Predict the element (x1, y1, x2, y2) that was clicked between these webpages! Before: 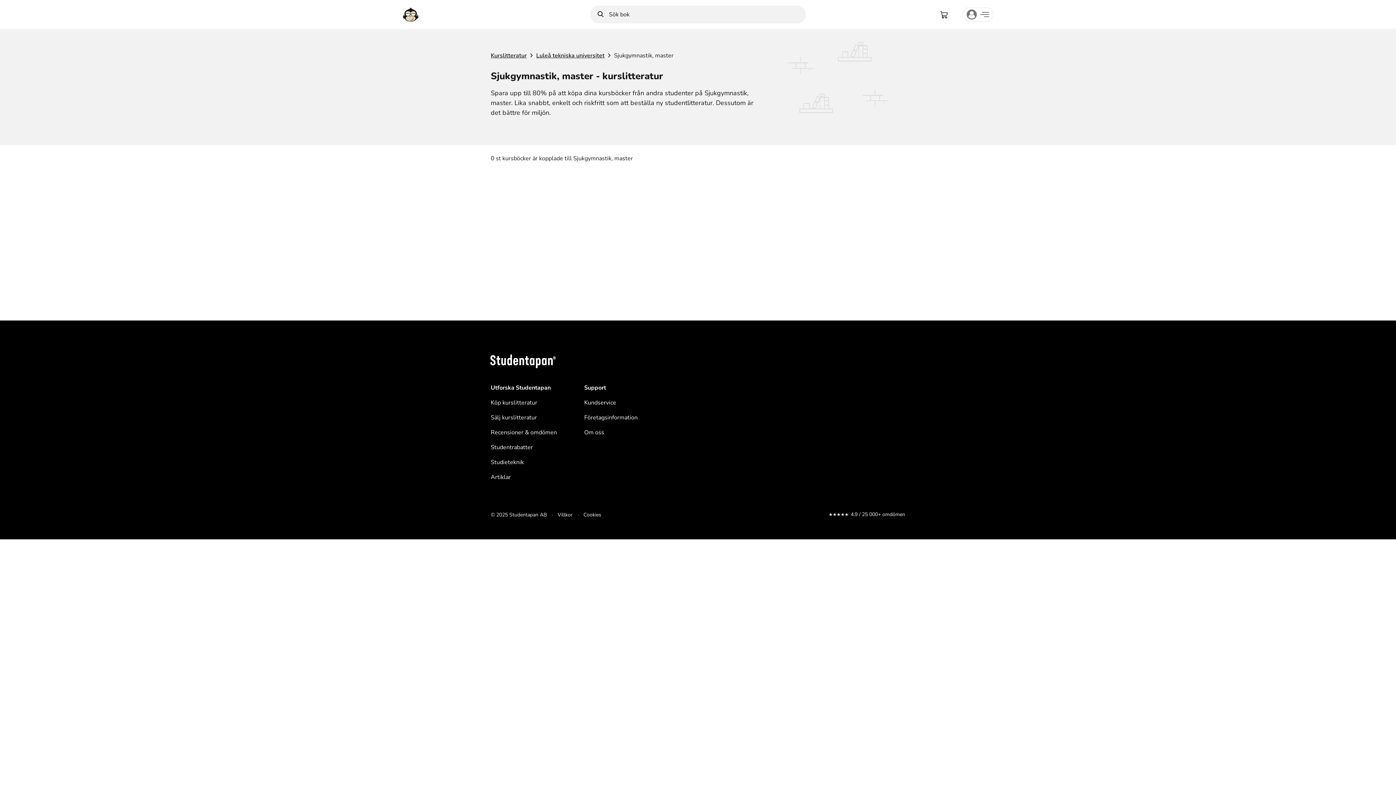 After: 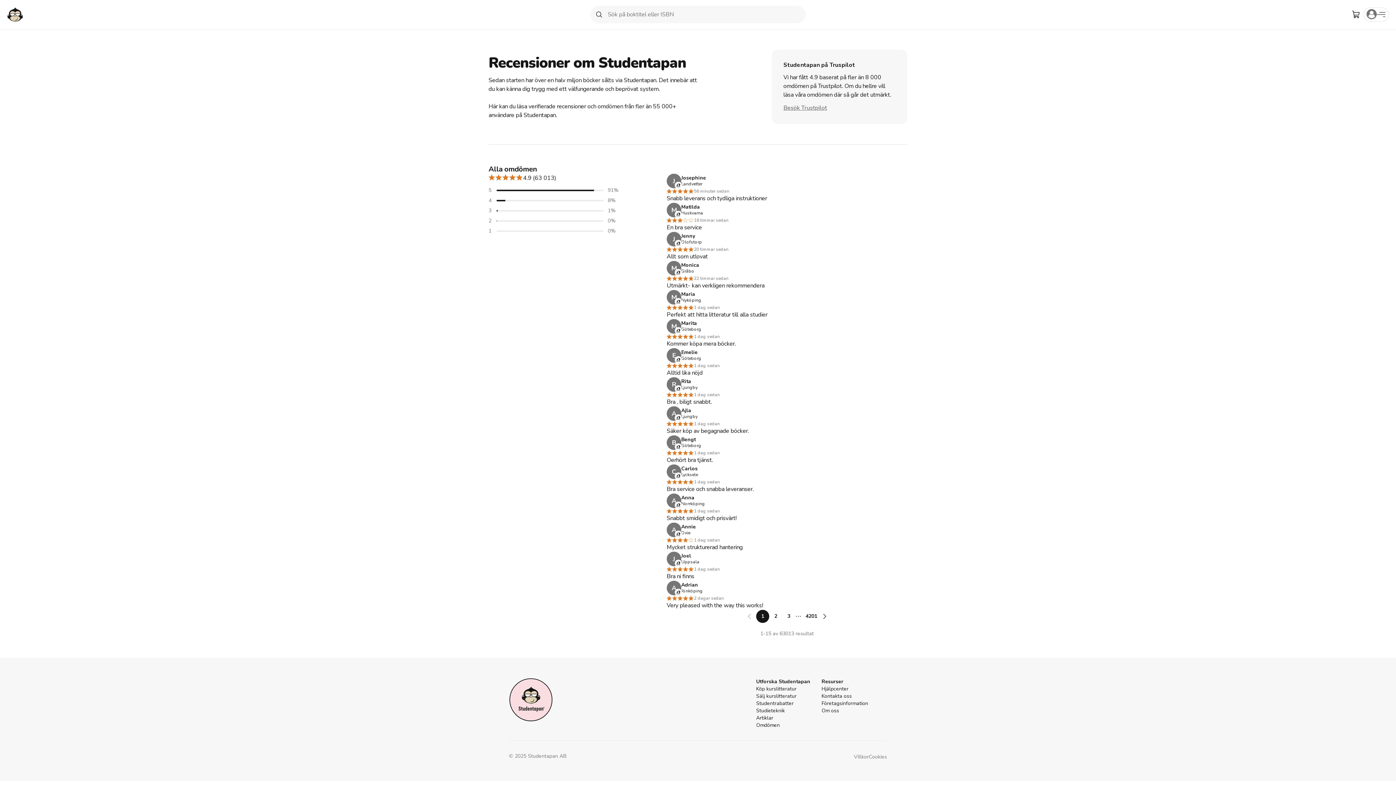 Action: bbox: (850, 511, 905, 518) label: 4.9 / 25 000+ omdömen